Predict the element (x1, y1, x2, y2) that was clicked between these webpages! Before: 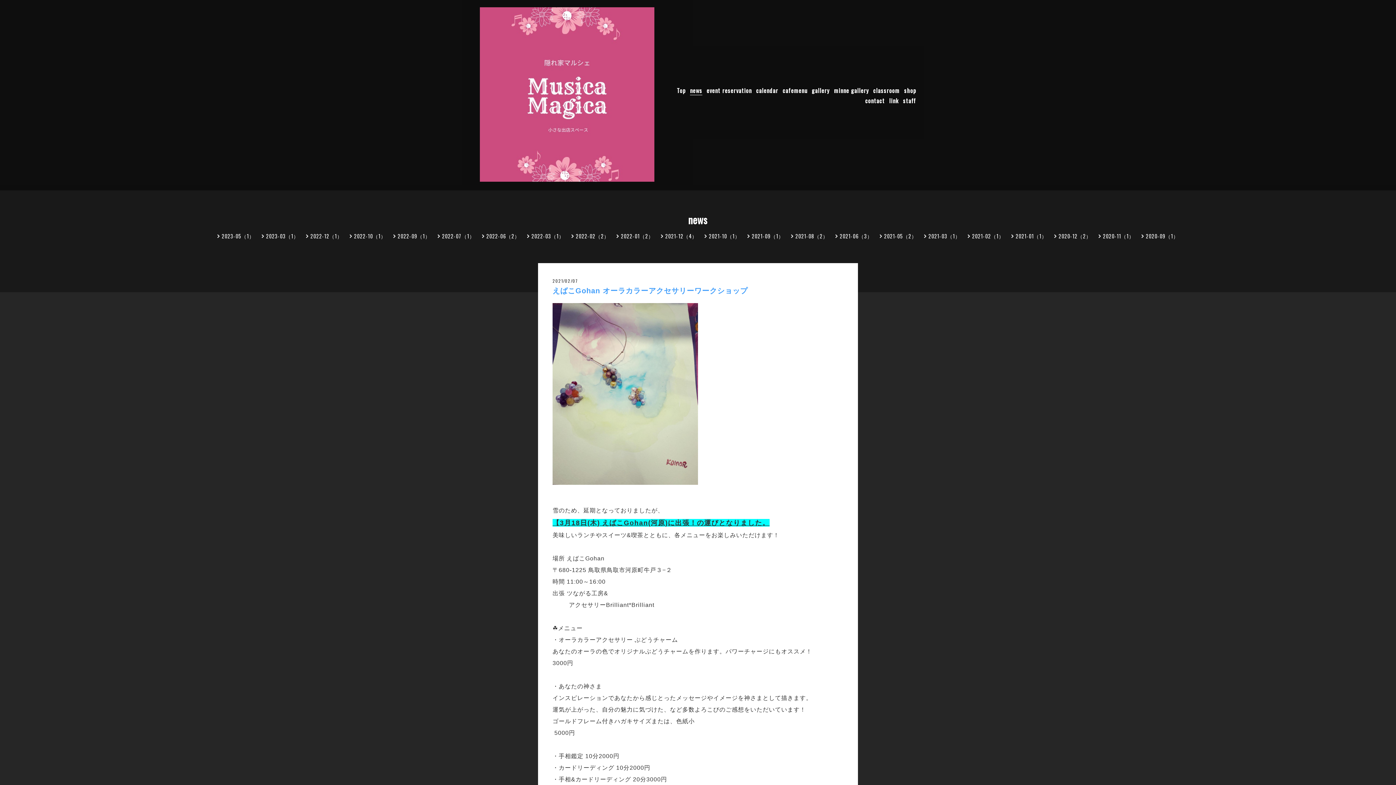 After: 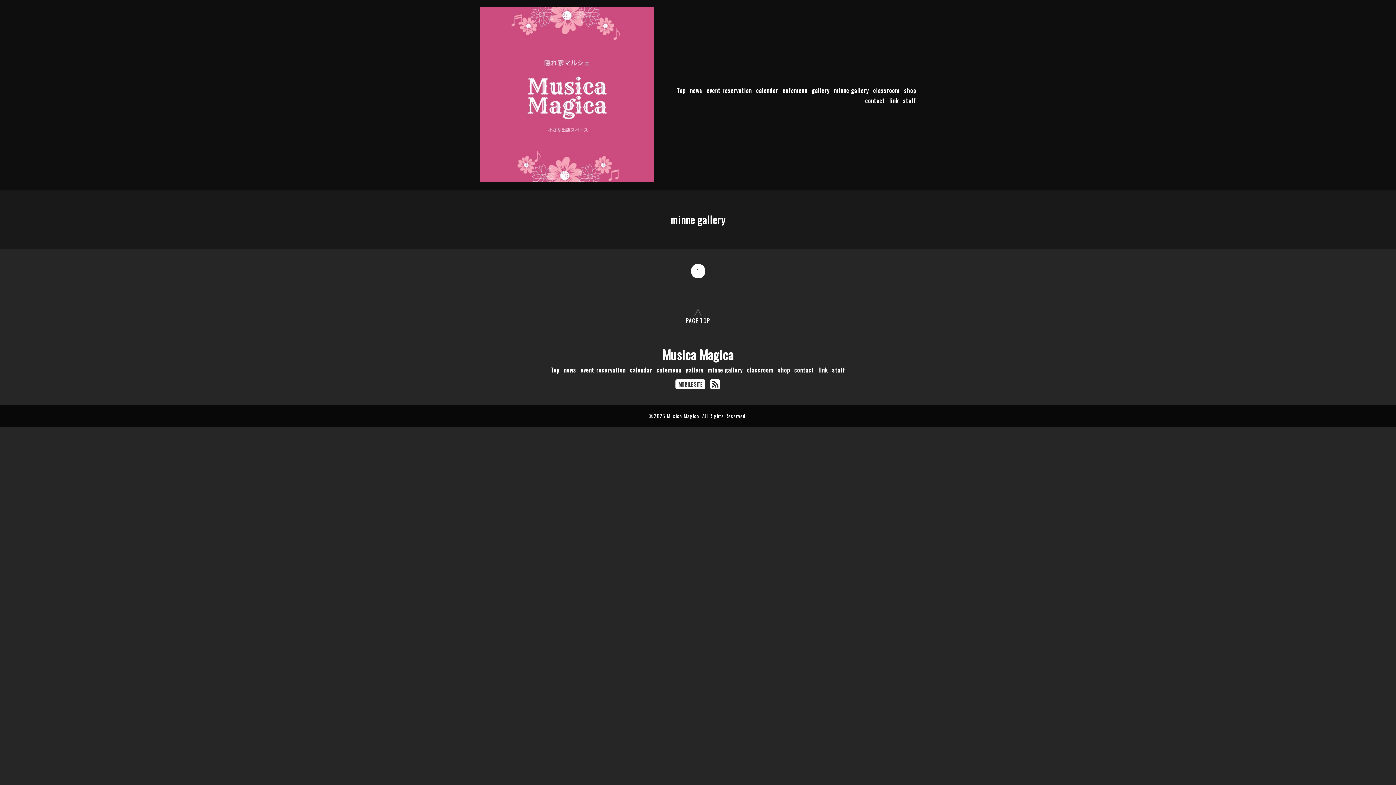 Action: label: minne gallery bbox: (834, 86, 869, 94)